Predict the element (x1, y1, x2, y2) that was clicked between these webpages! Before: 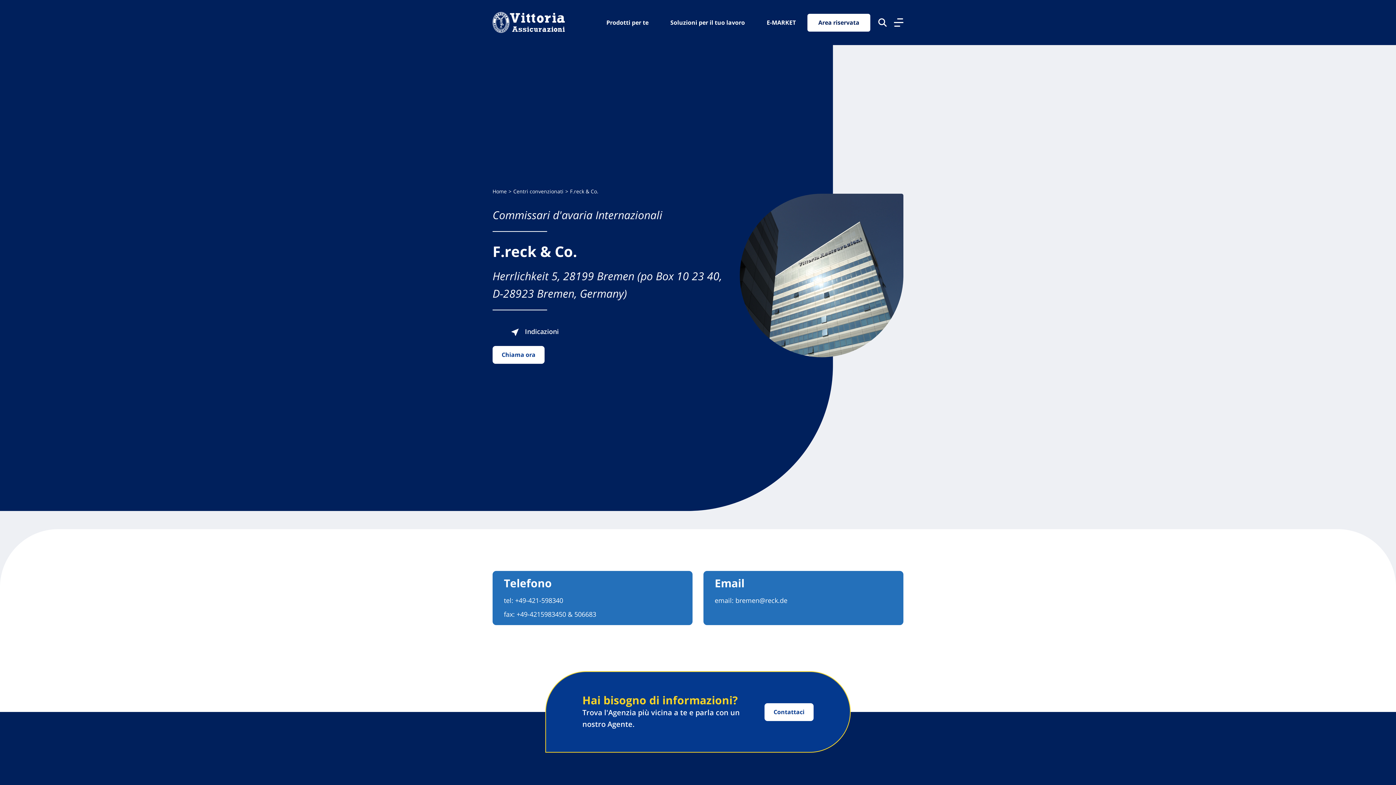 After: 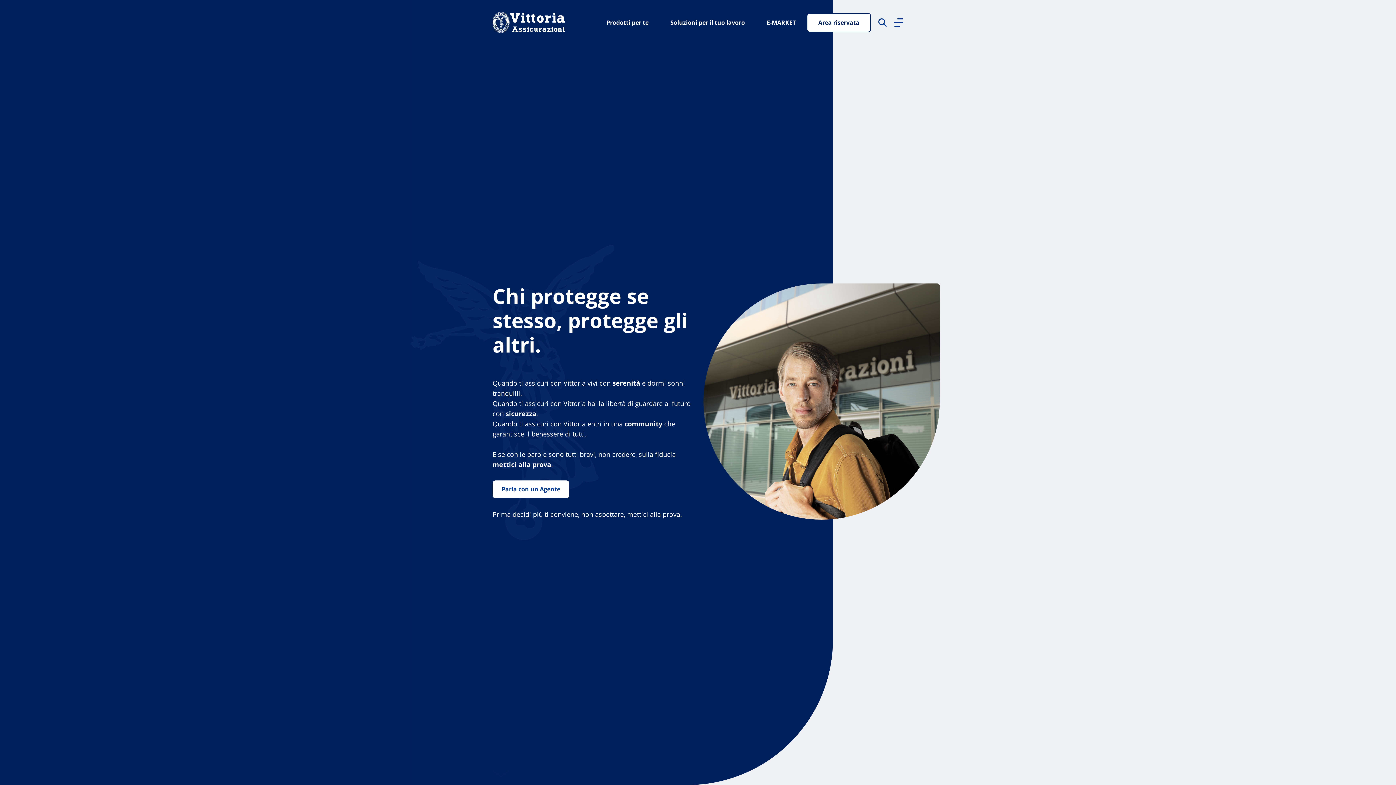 Action: bbox: (492, 187, 506, 194) label: Home